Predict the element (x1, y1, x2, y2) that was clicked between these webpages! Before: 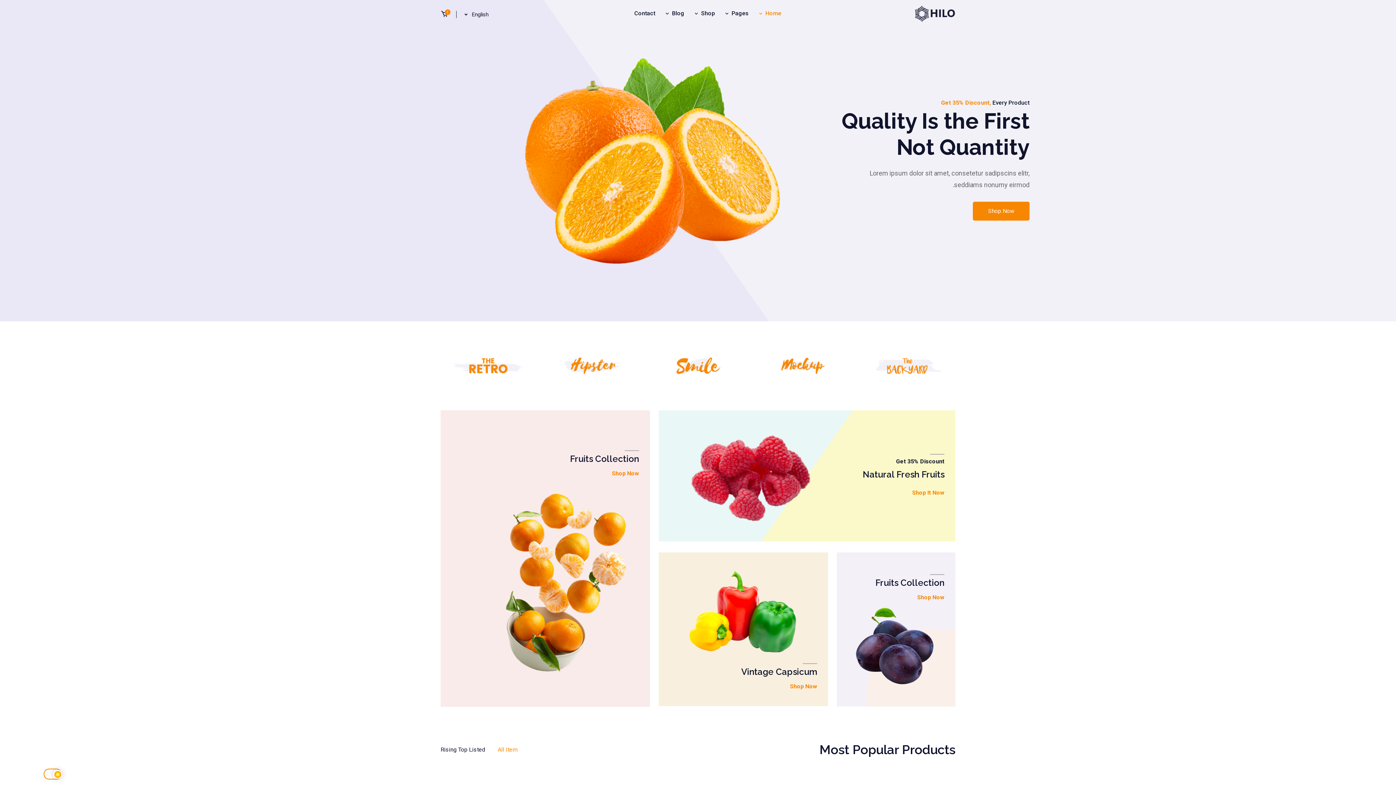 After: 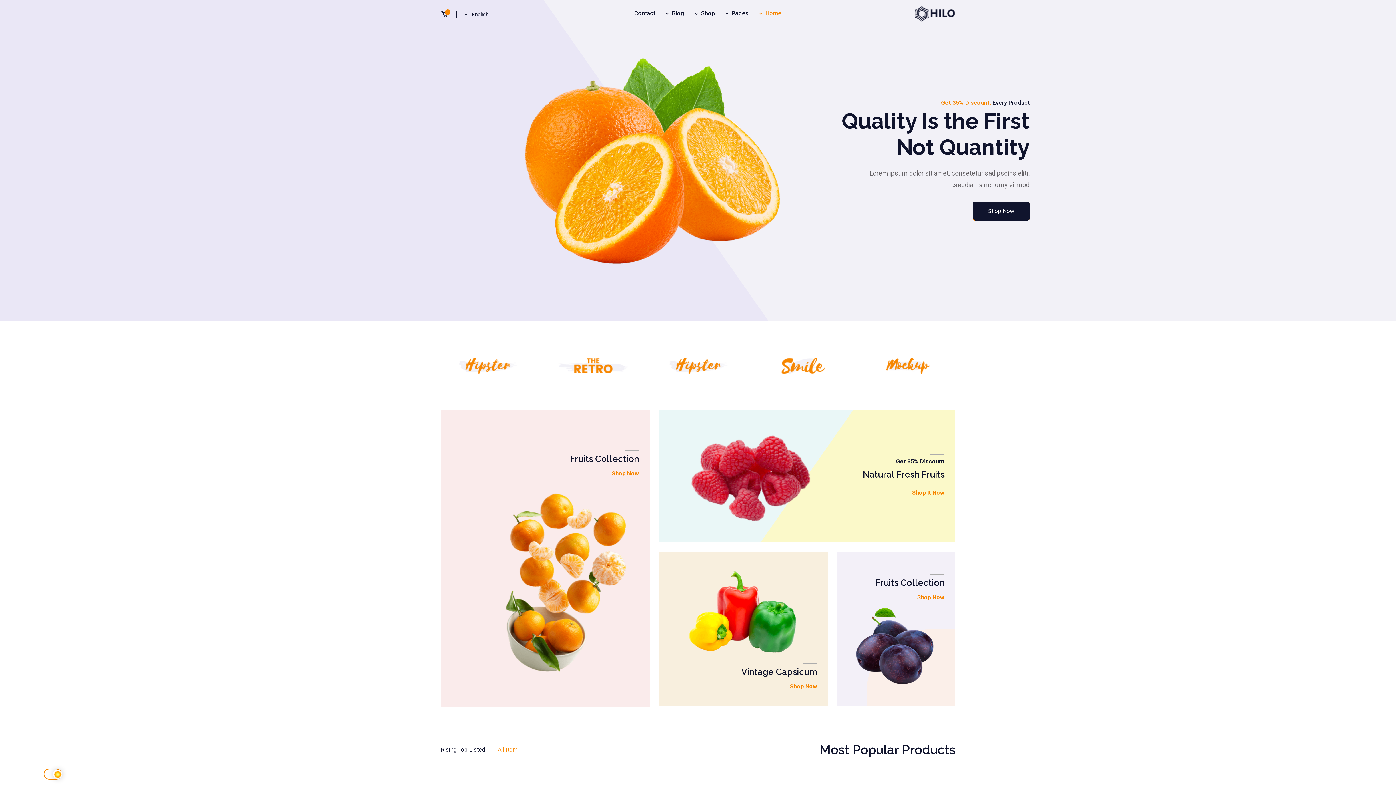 Action: bbox: (973, 201, 1029, 220) label: Shop Now